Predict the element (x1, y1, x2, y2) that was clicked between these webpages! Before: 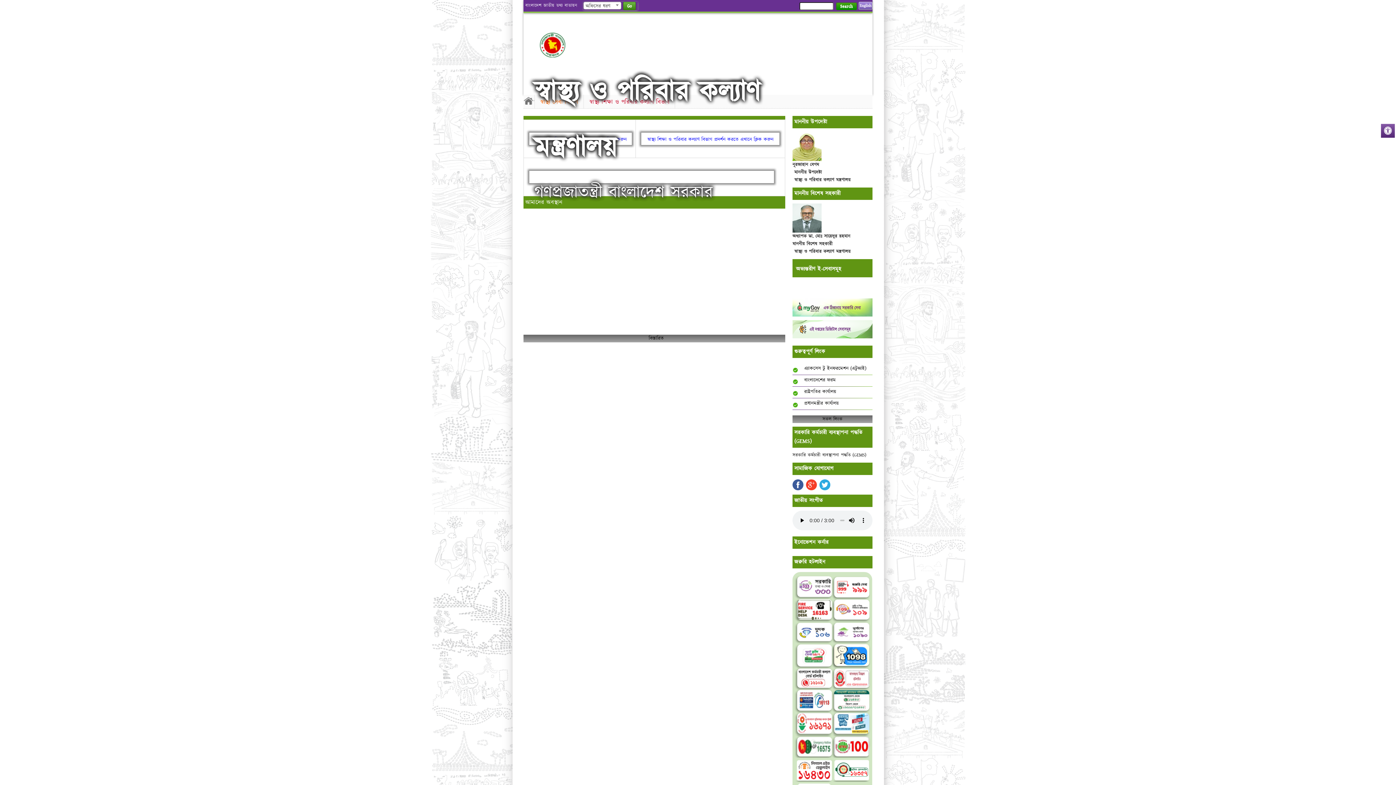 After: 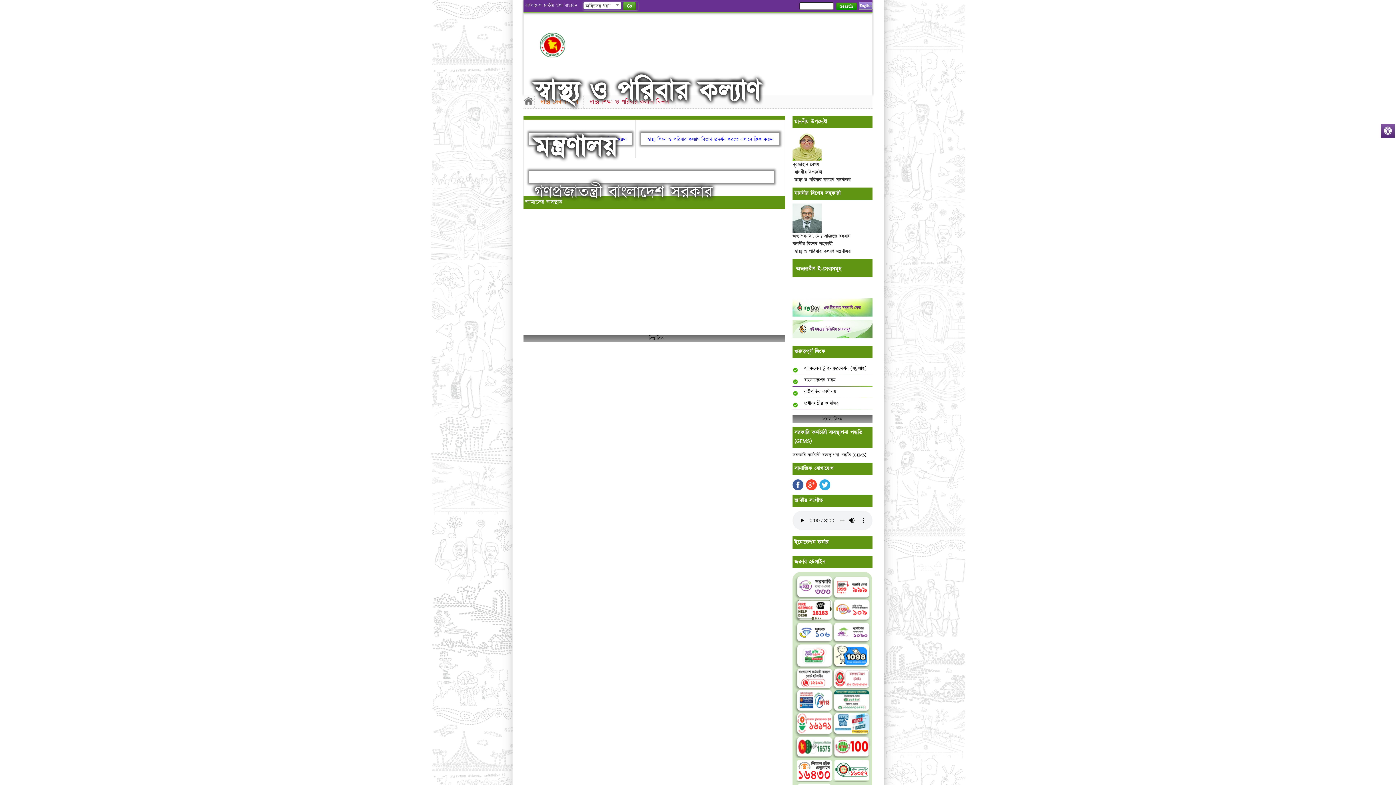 Action: label: অভ্যন্তরীণ ই-সেবাসমূহ bbox: (796, 259, 872, 279)